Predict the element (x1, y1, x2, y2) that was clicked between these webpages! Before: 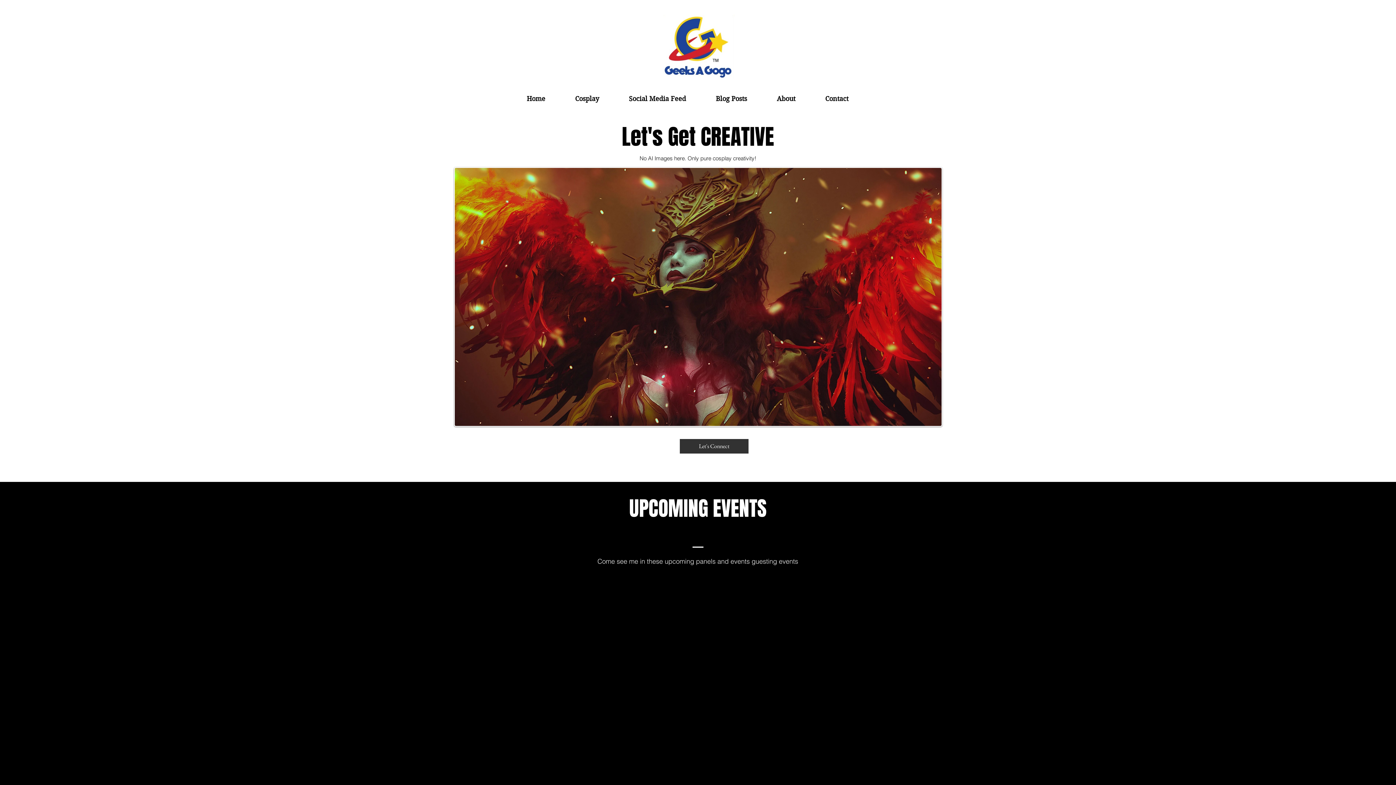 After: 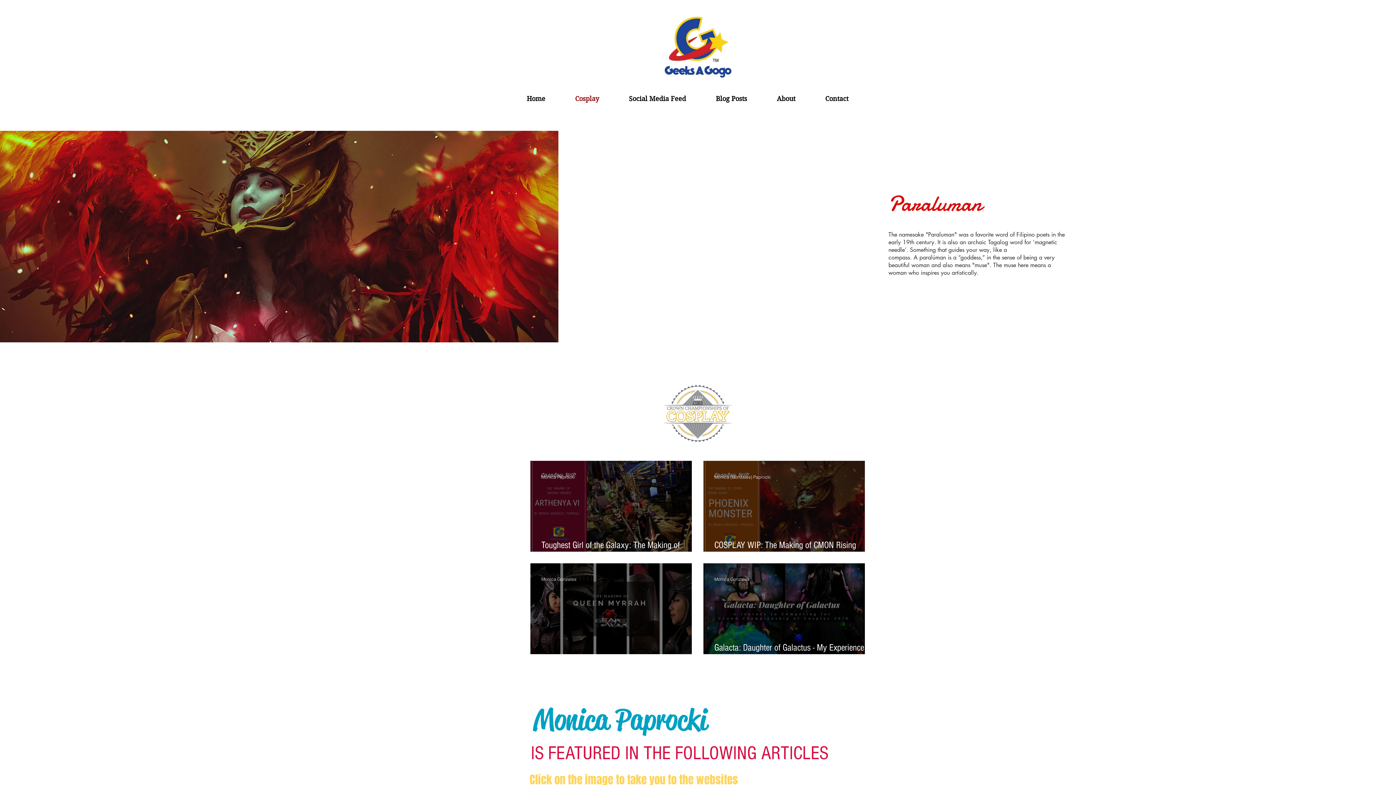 Action: label: Cosplay bbox: (571, 93, 625, 104)